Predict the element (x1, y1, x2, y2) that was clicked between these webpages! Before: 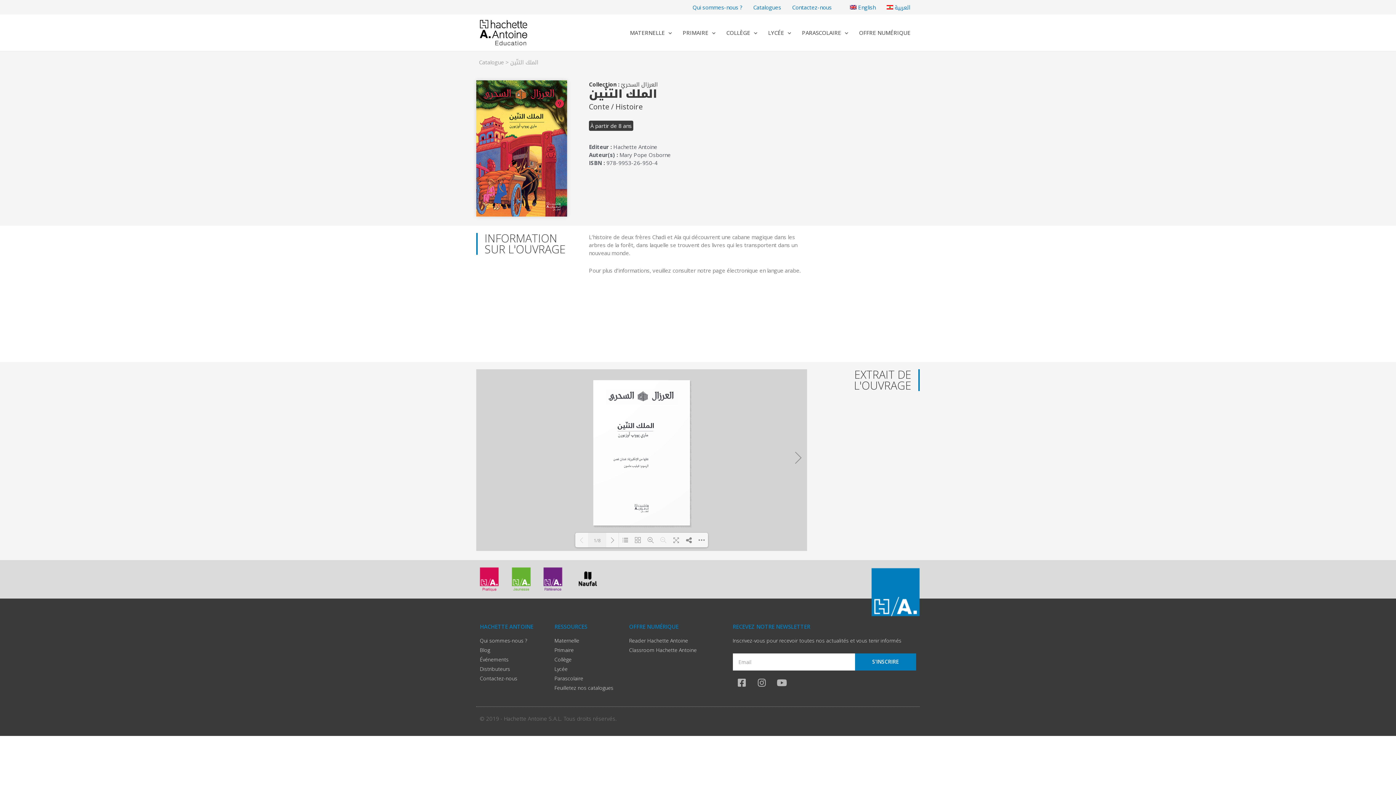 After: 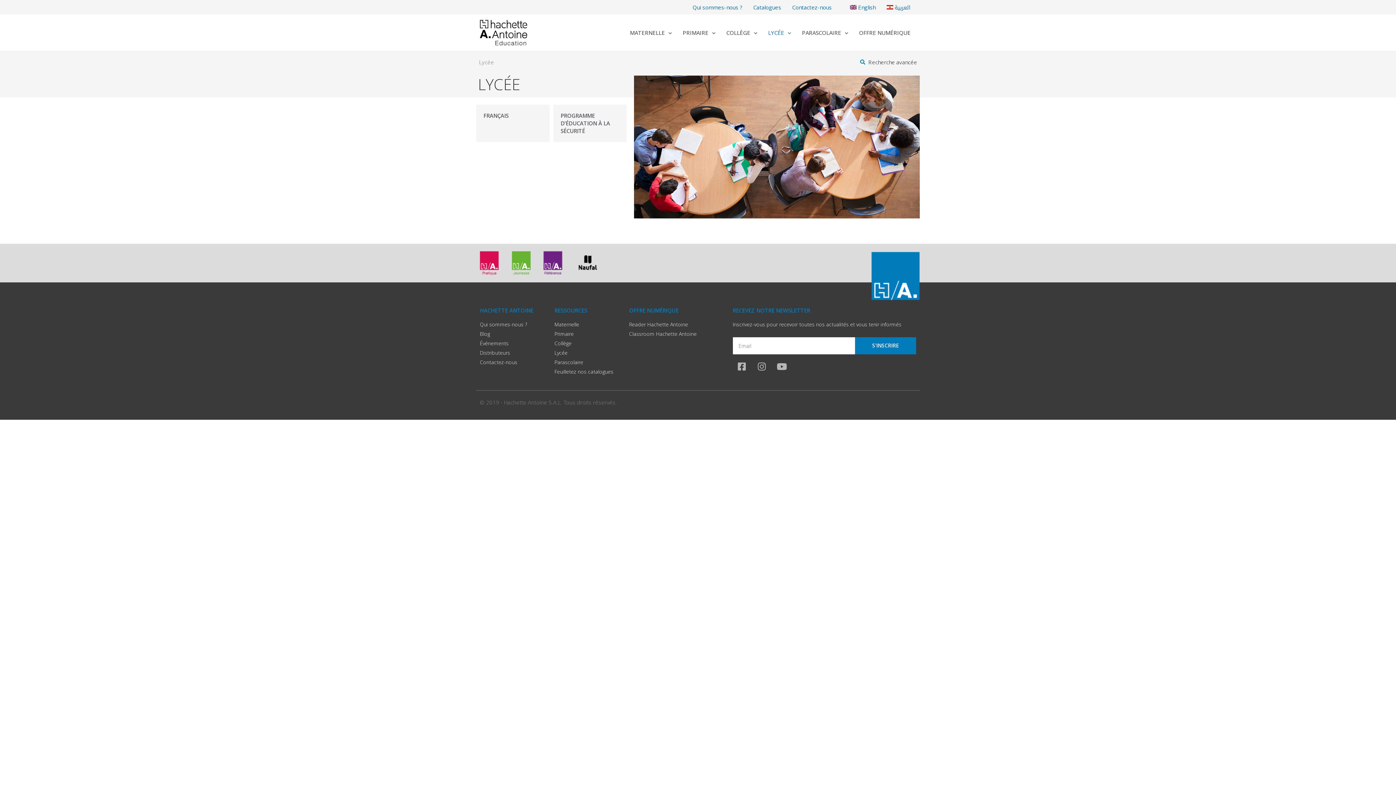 Action: bbox: (762, 14, 796, 50) label: LYCÉE